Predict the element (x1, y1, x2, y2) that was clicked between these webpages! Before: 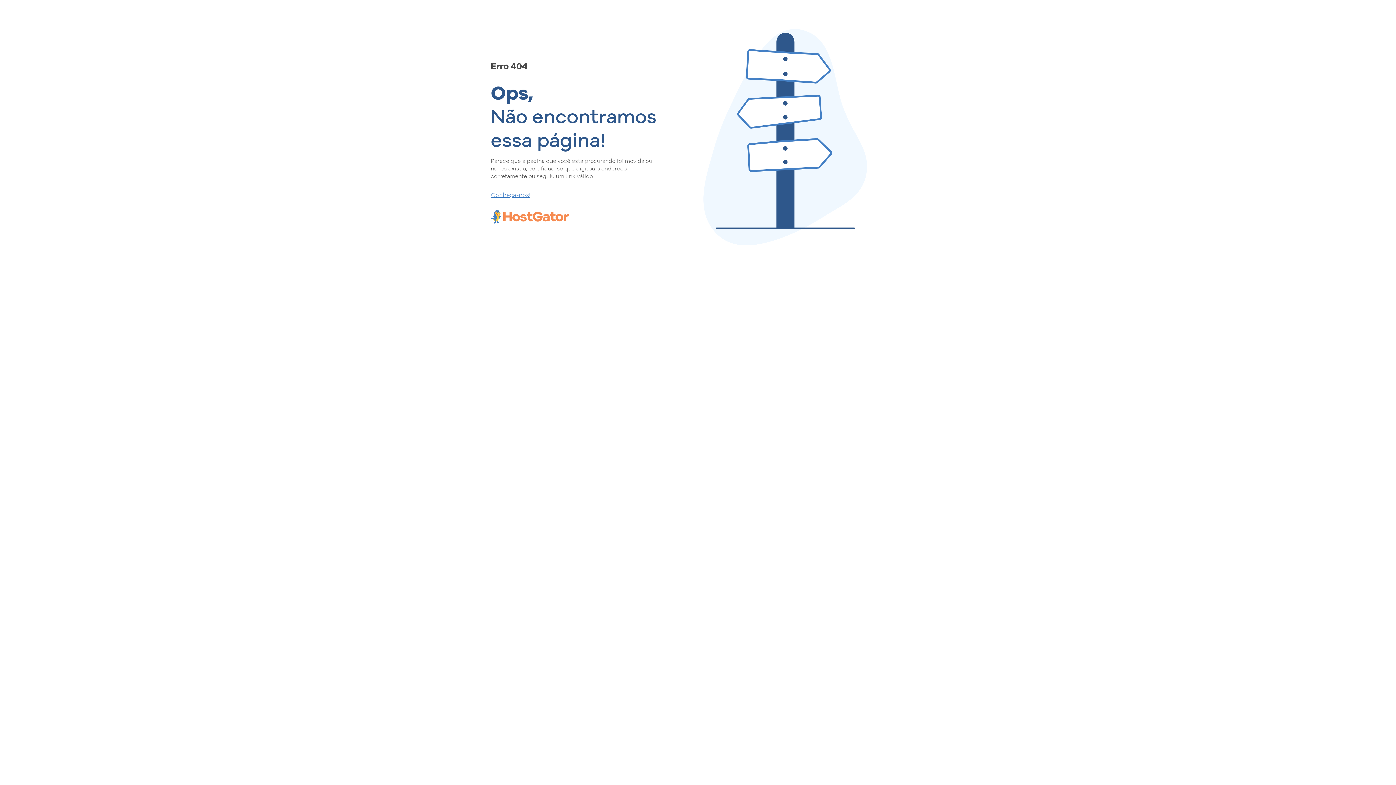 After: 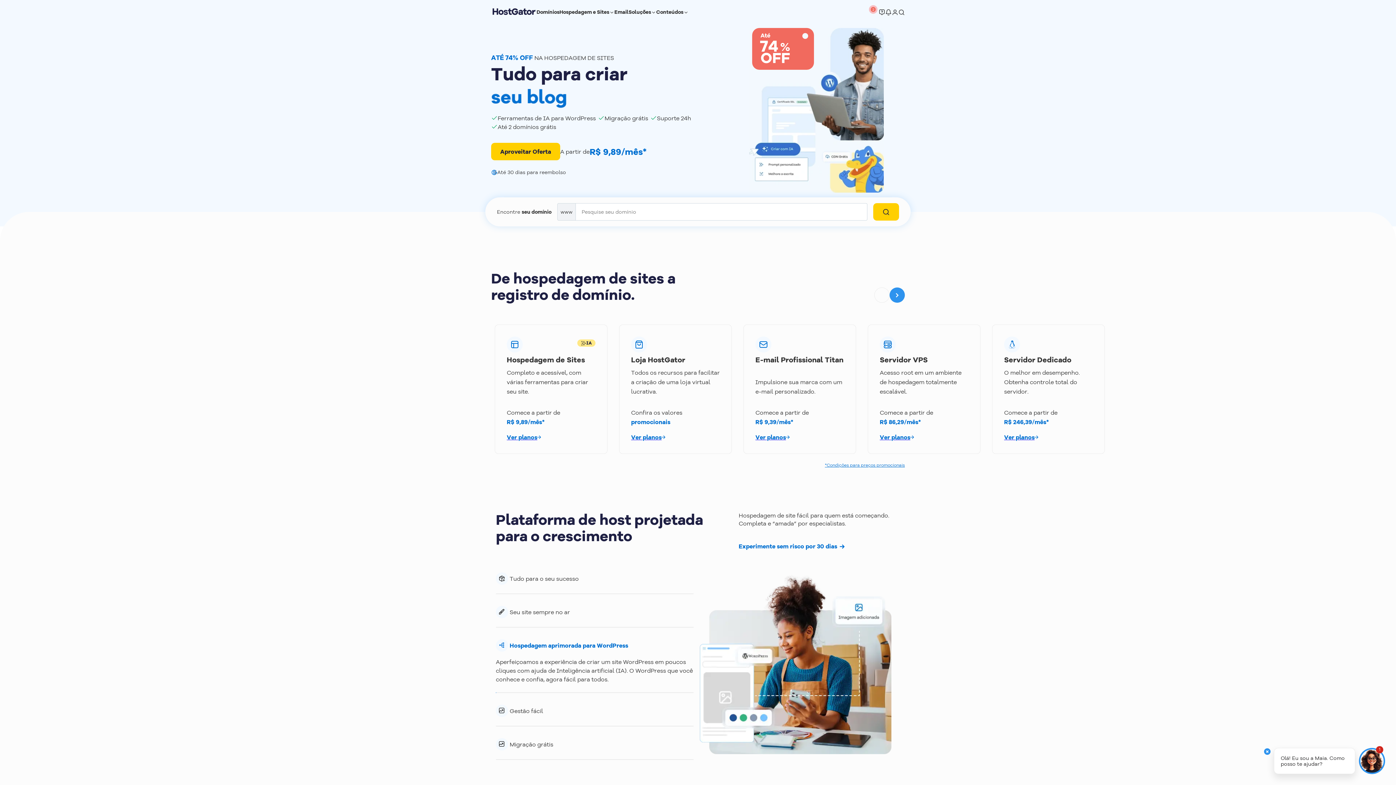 Action: label: Conheça-nos! bbox: (490, 190, 657, 198)